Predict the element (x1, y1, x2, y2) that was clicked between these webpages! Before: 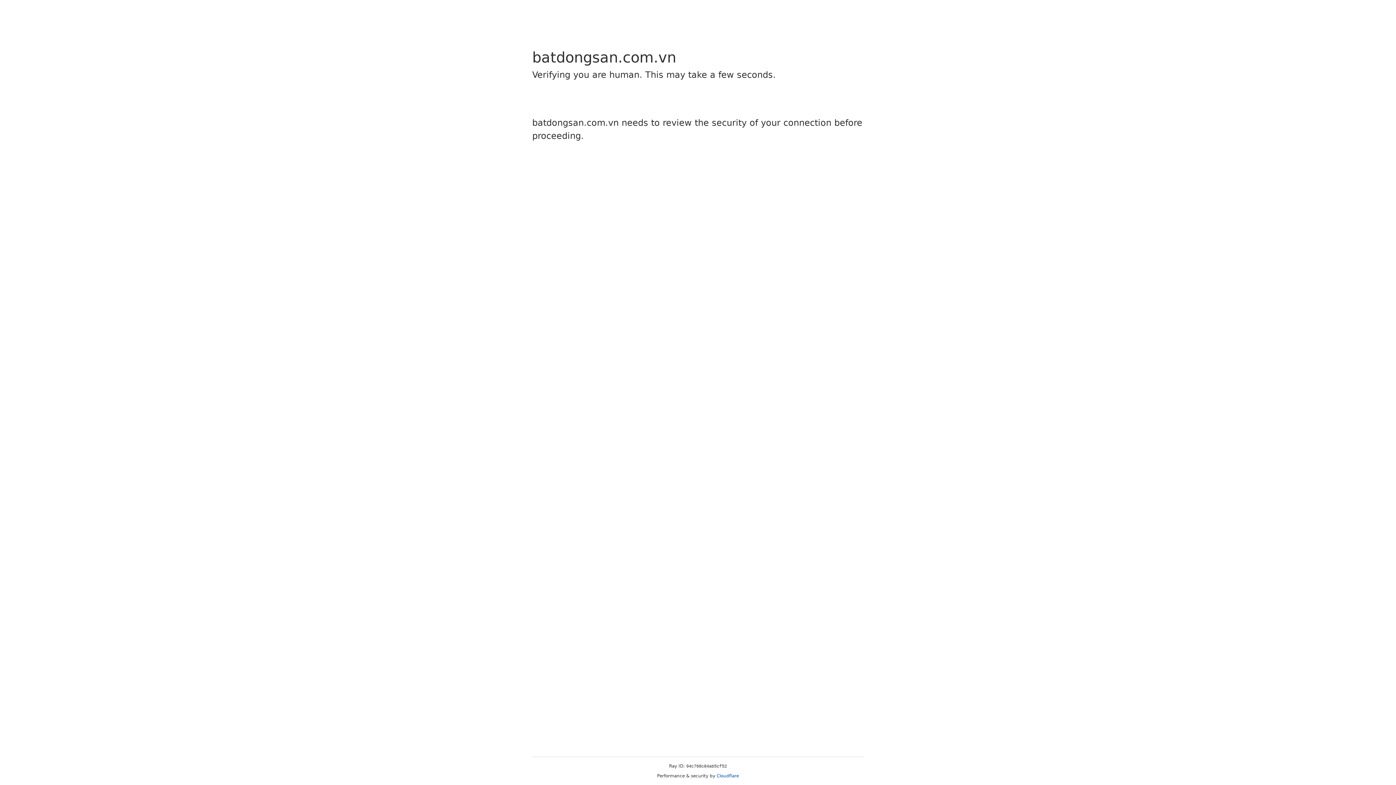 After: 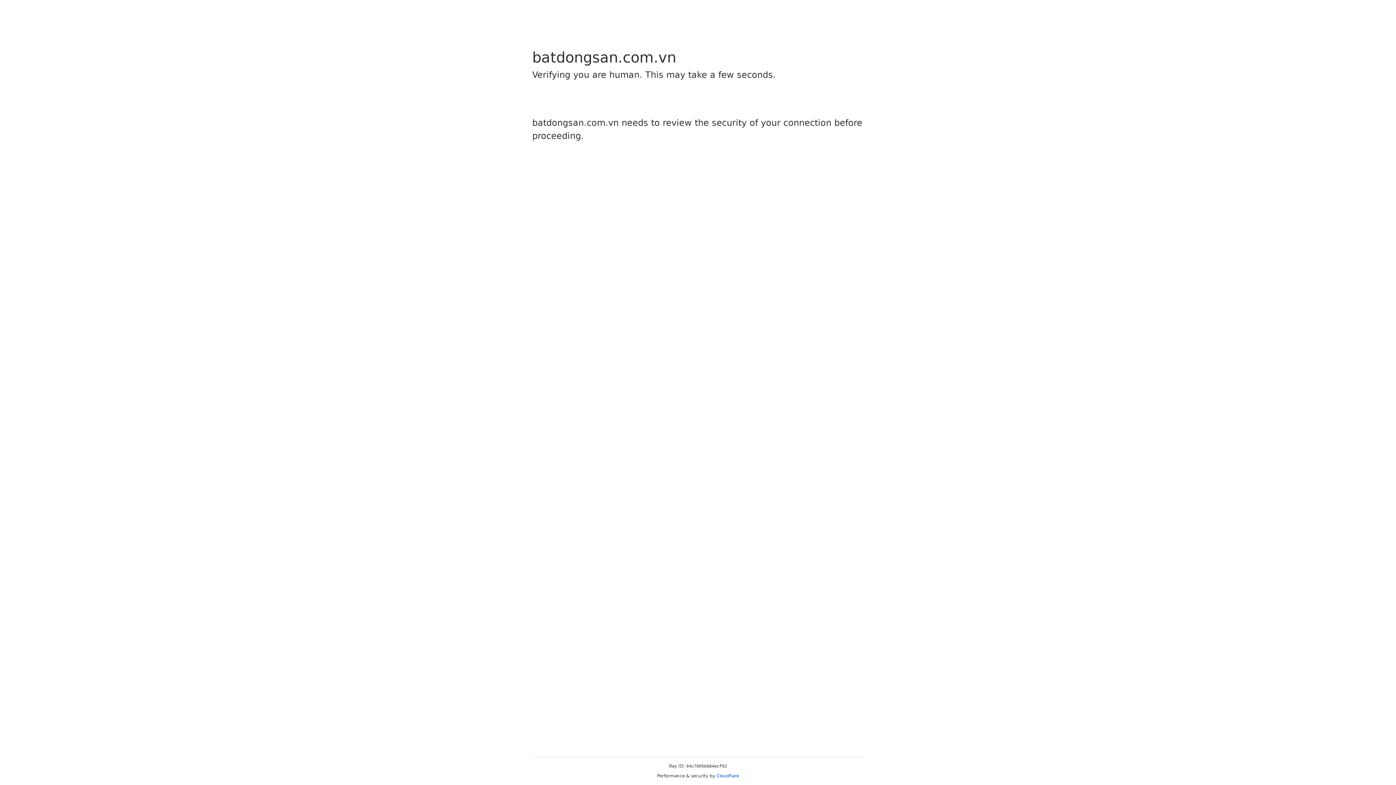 Action: bbox: (716, 773, 739, 778) label: Cloudflare